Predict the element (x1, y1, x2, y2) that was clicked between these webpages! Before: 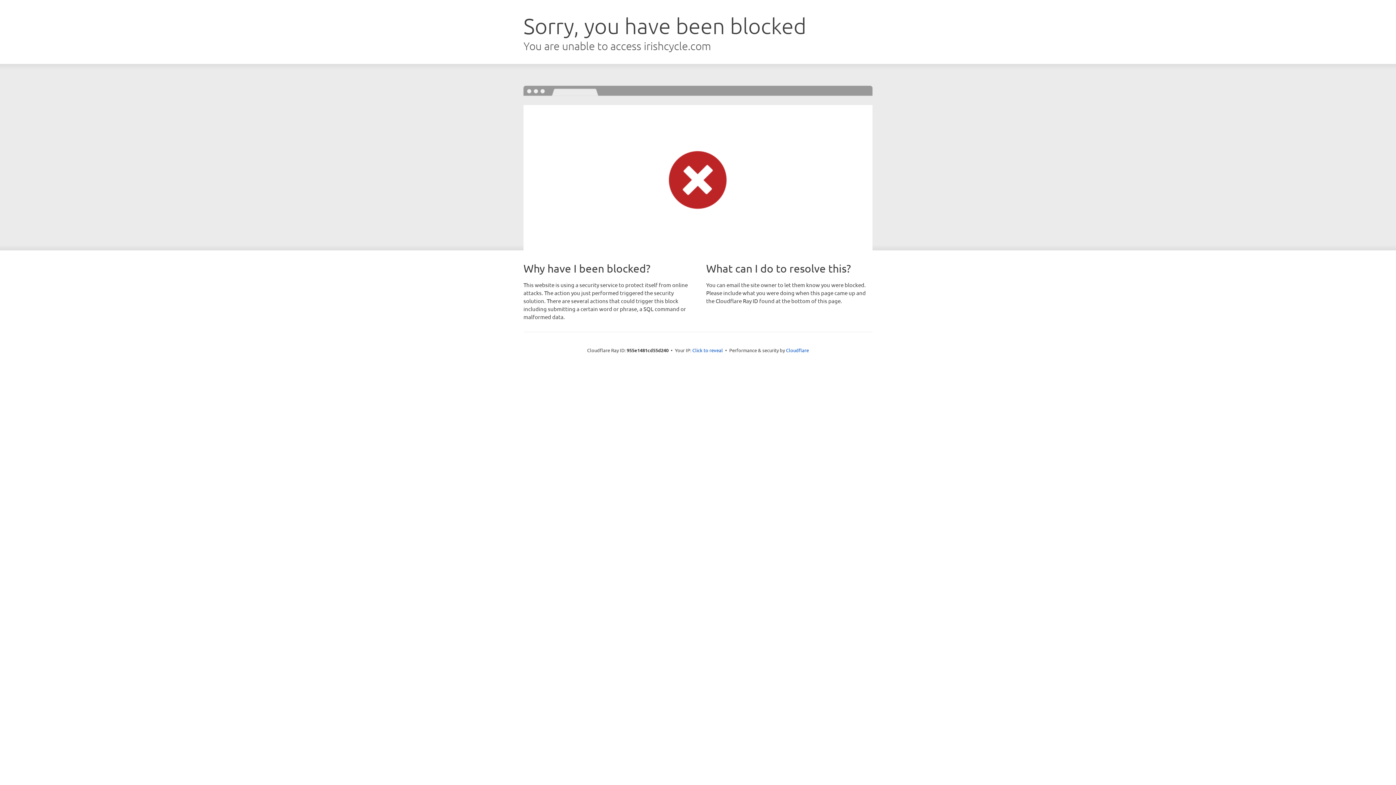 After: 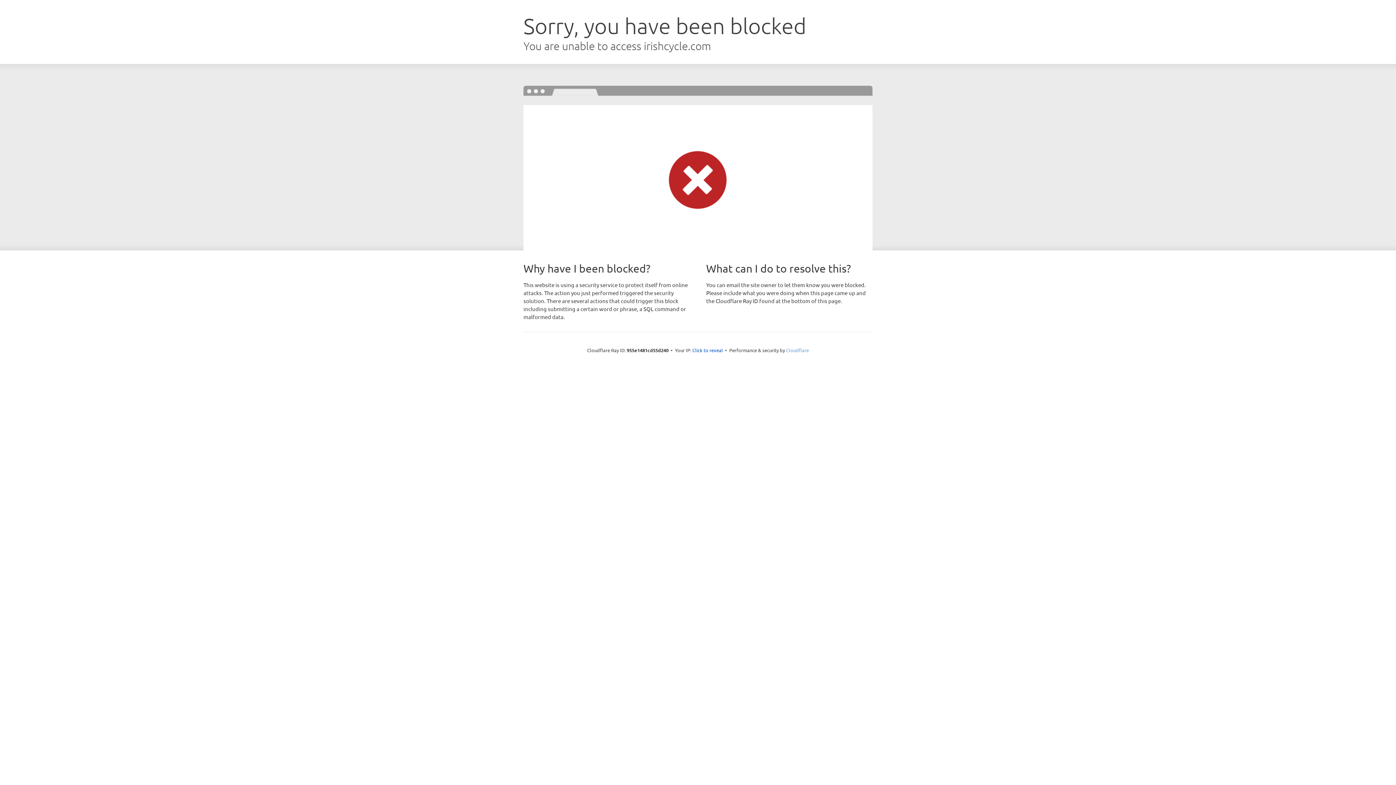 Action: bbox: (786, 347, 809, 353) label: Cloudflare